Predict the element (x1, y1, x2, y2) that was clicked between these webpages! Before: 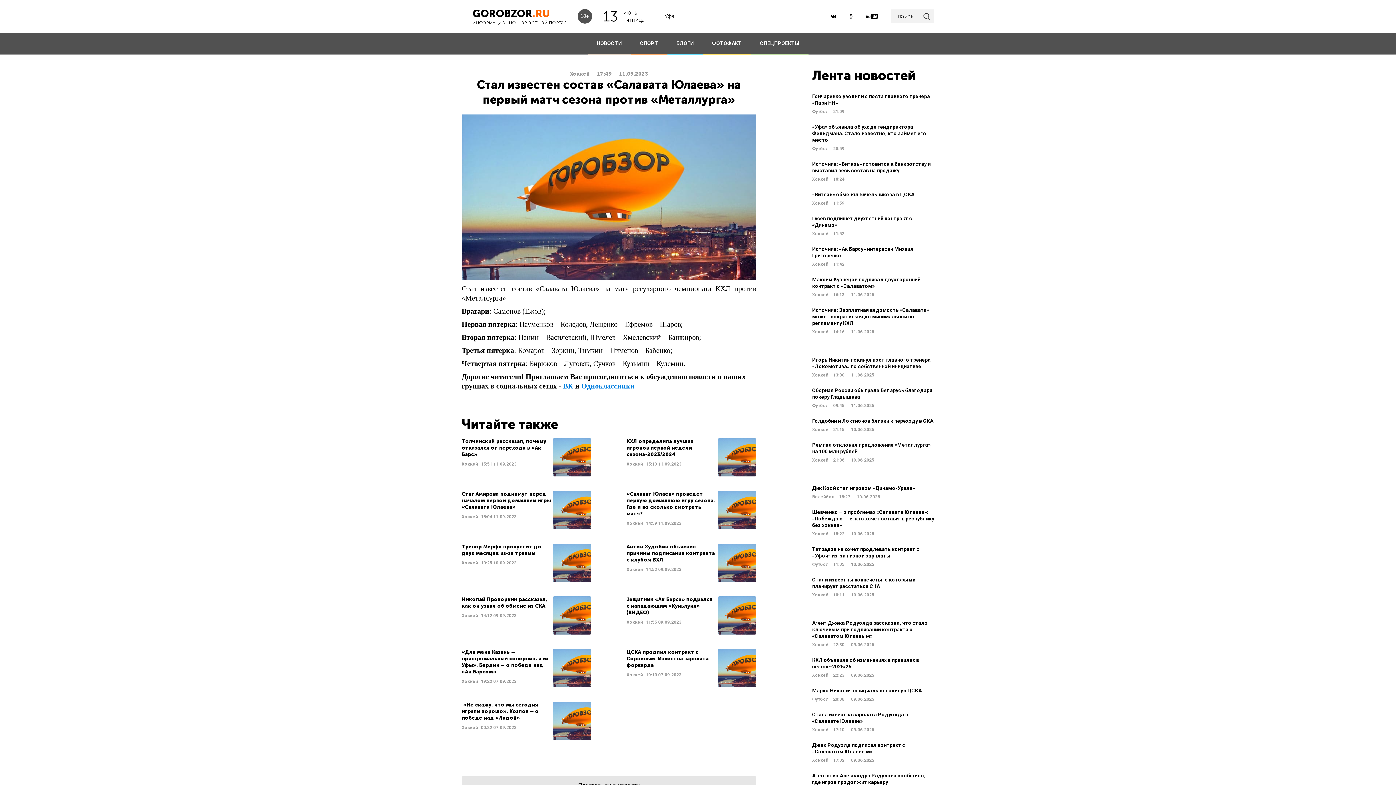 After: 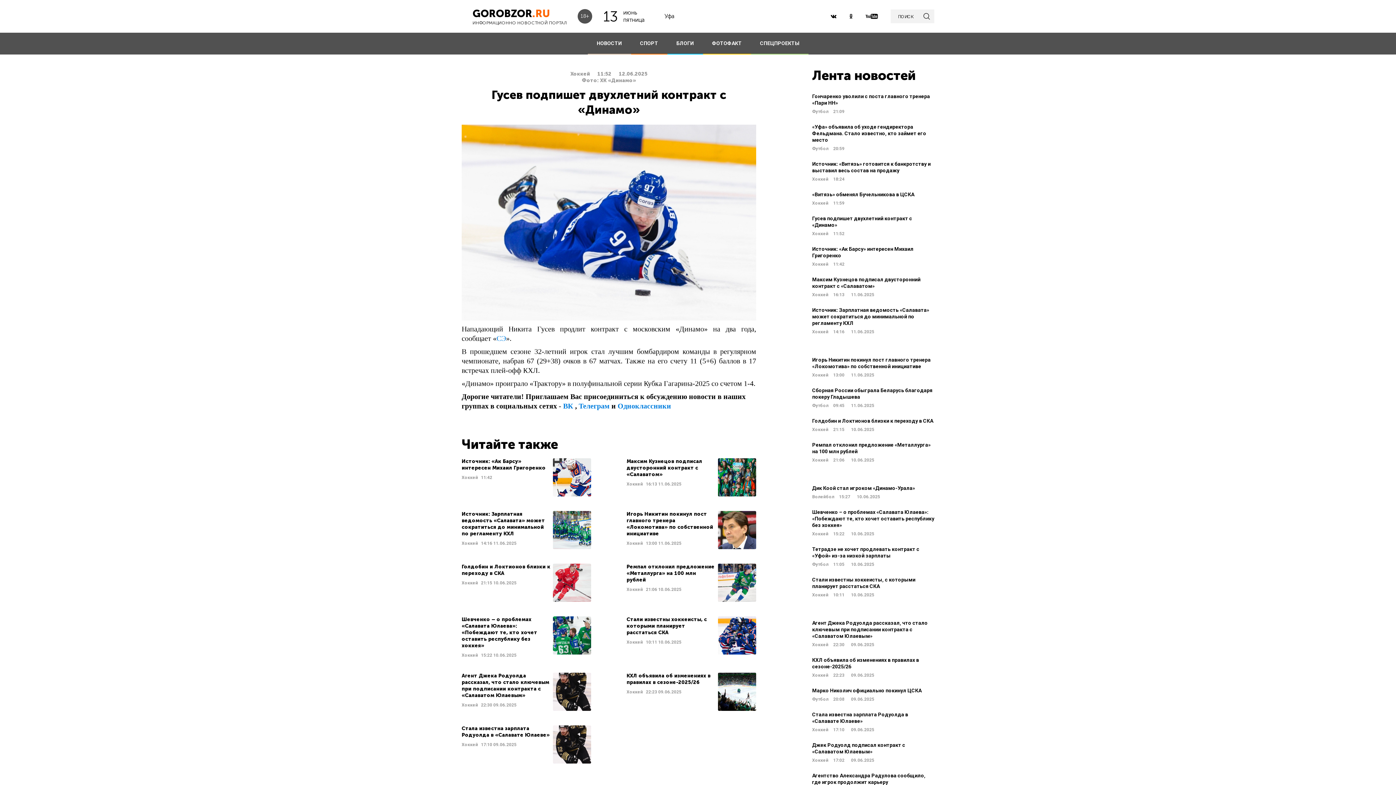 Action: label: Гусев подпишет двухлетний контракт с «Динамо»
Хоккей 11:52 bbox: (812, 215, 934, 236)